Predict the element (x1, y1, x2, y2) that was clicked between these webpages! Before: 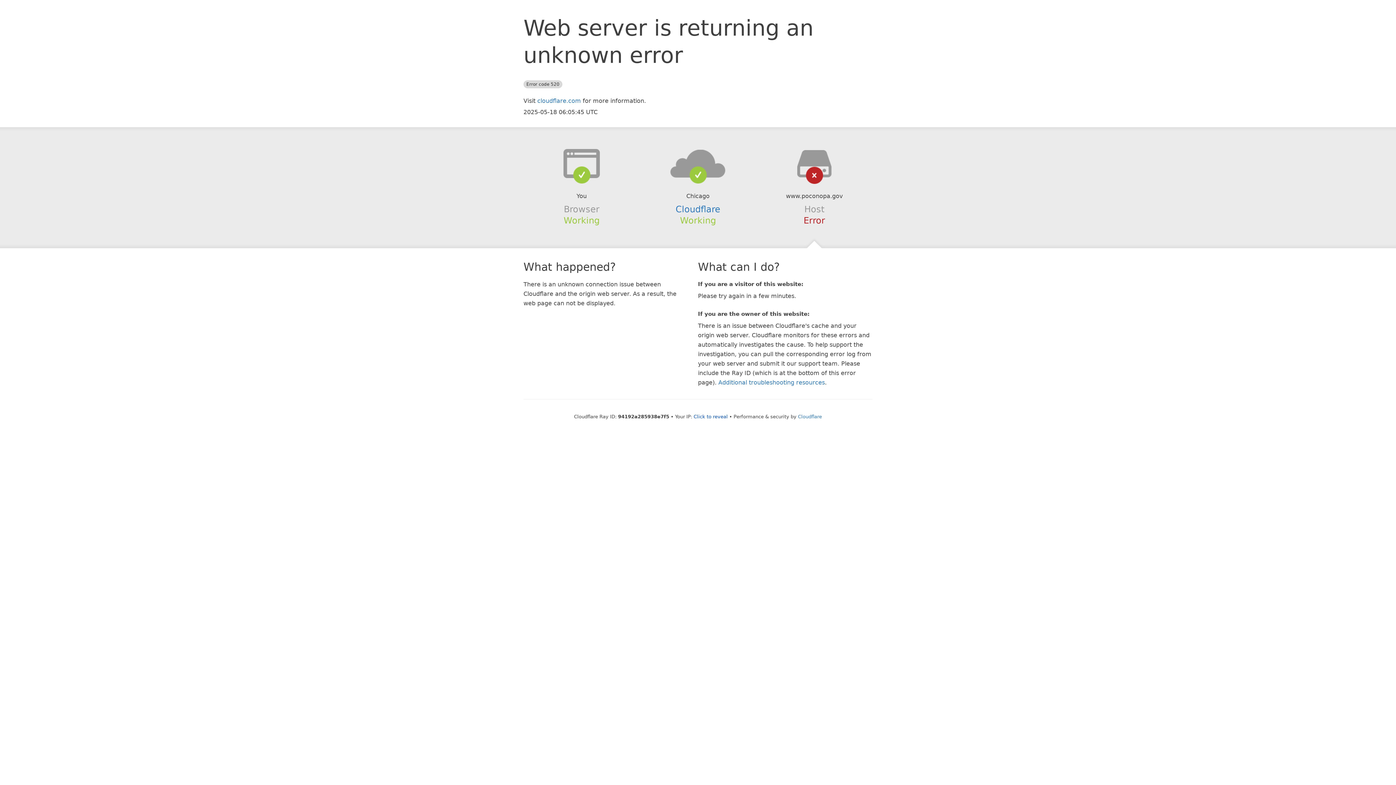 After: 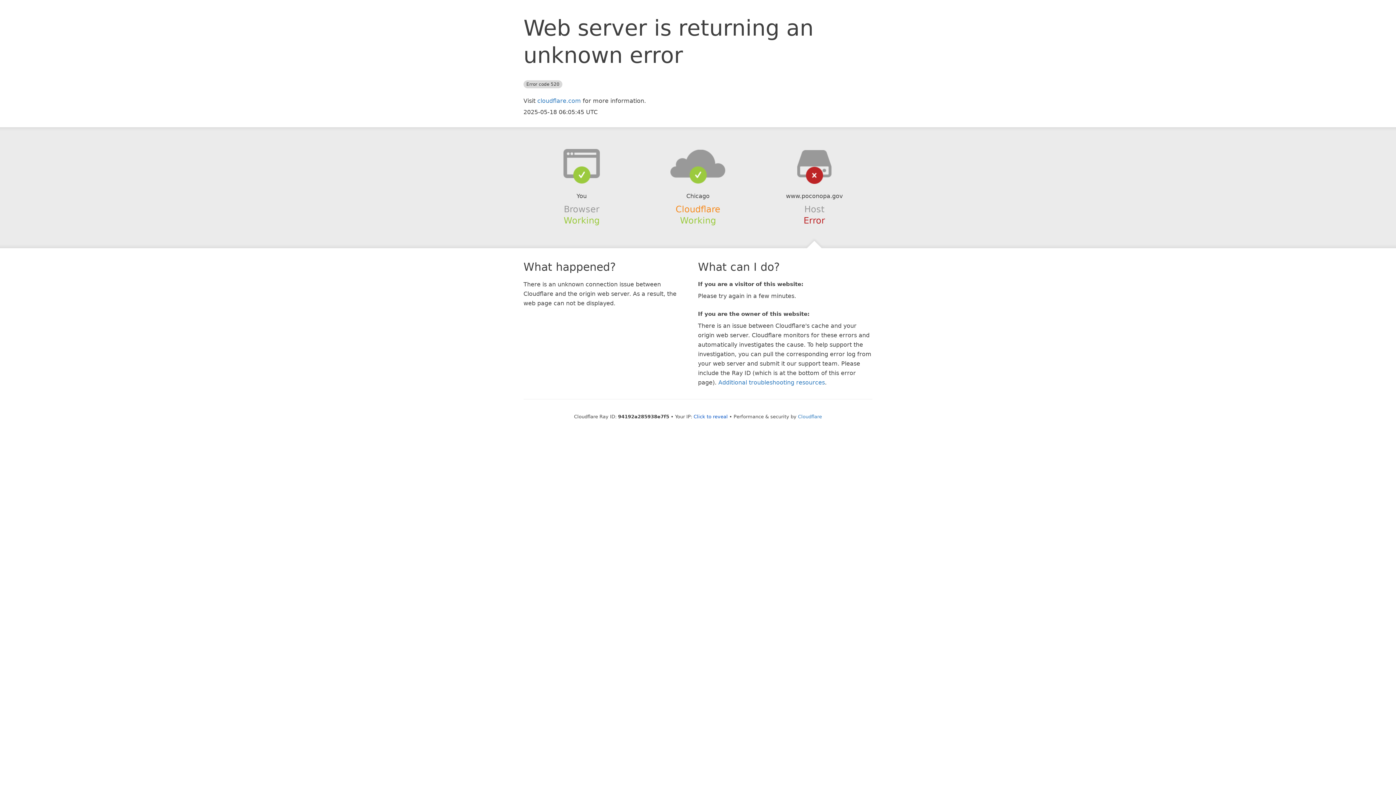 Action: bbox: (675, 204, 720, 214) label: Cloudflare